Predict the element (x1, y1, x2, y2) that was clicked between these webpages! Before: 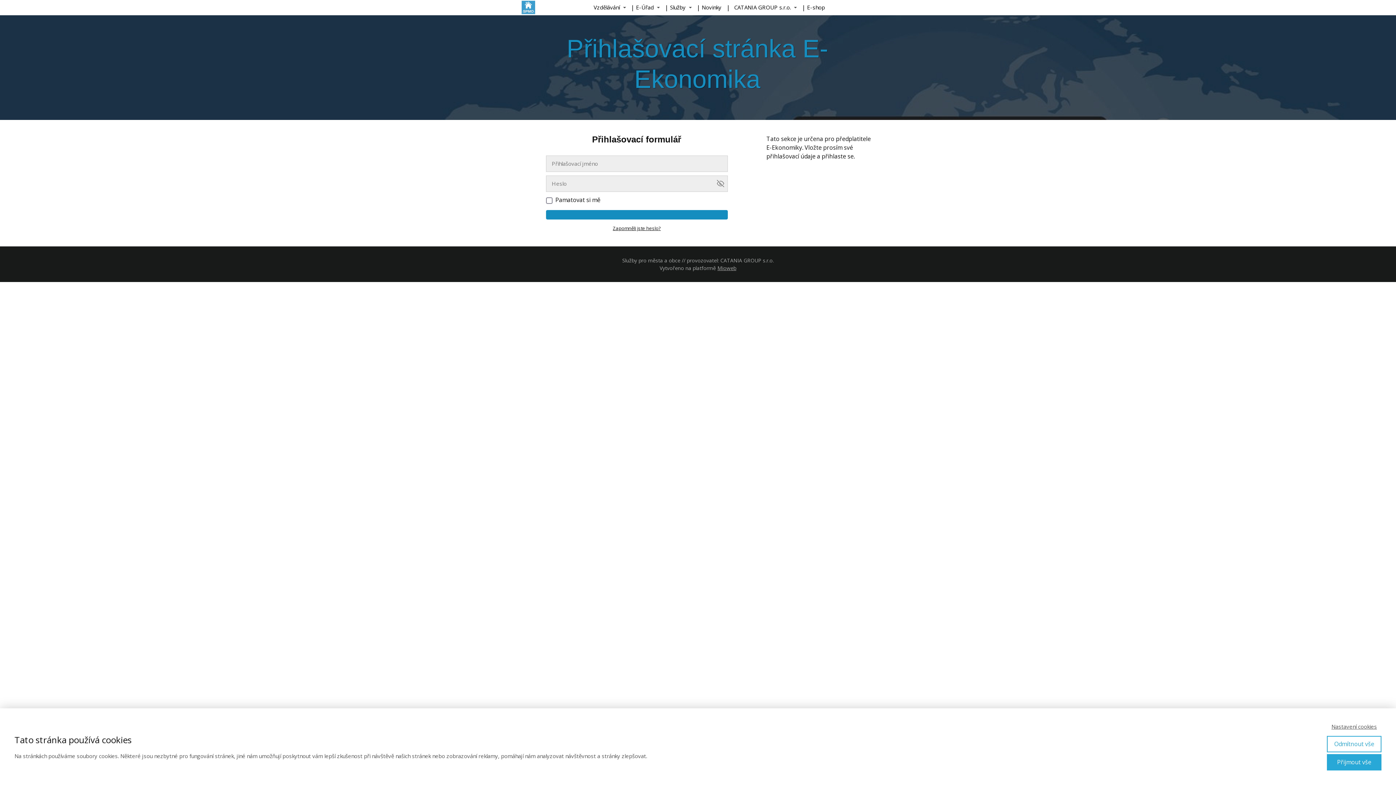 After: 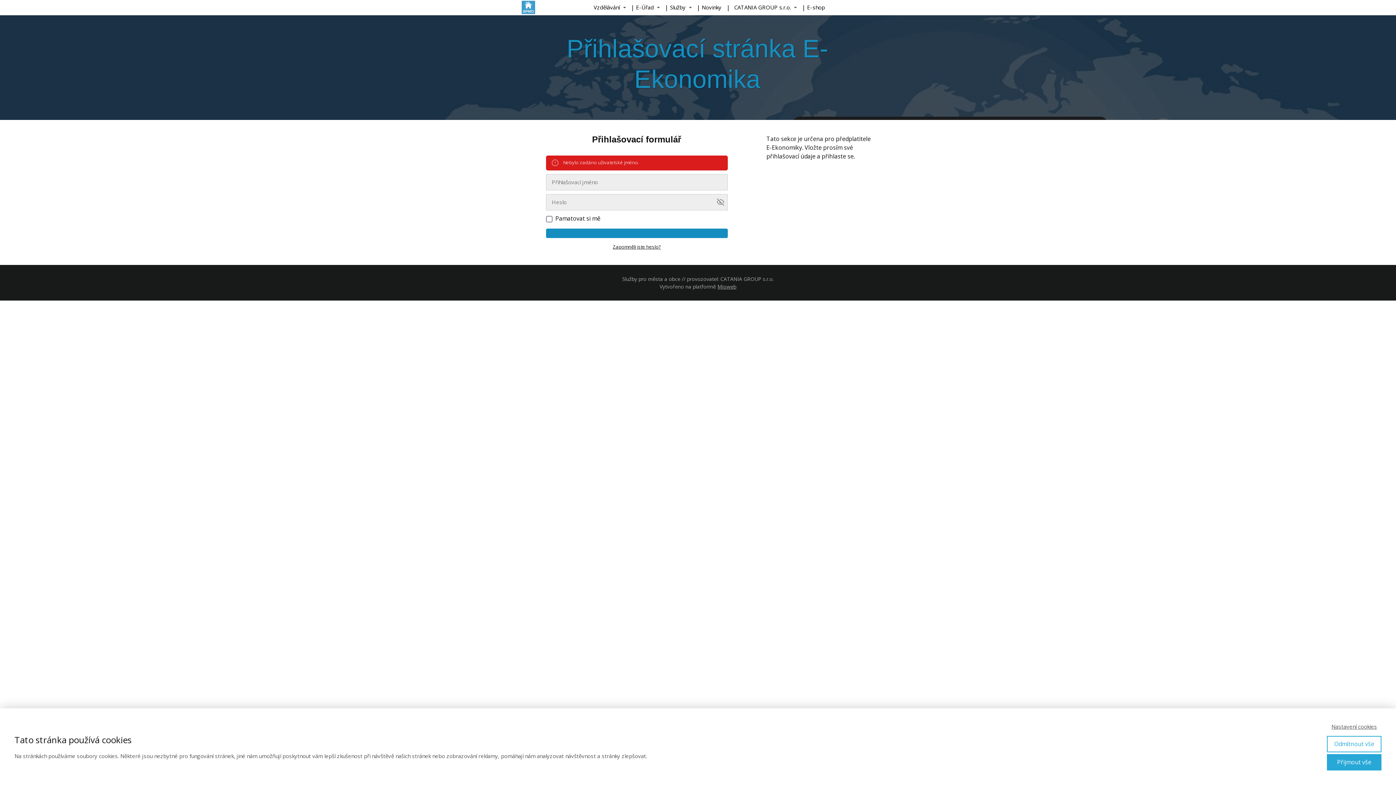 Action: bbox: (546, 210, 727, 219)